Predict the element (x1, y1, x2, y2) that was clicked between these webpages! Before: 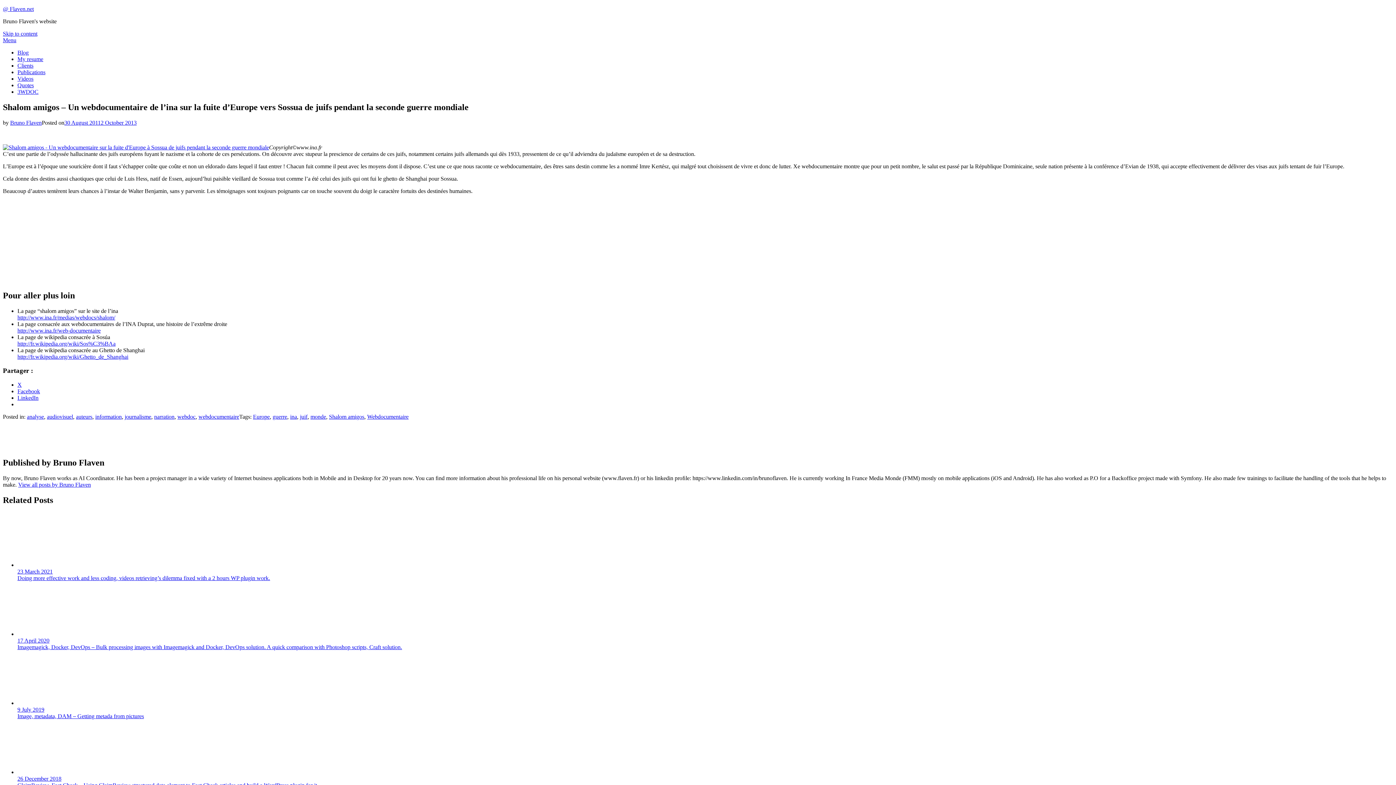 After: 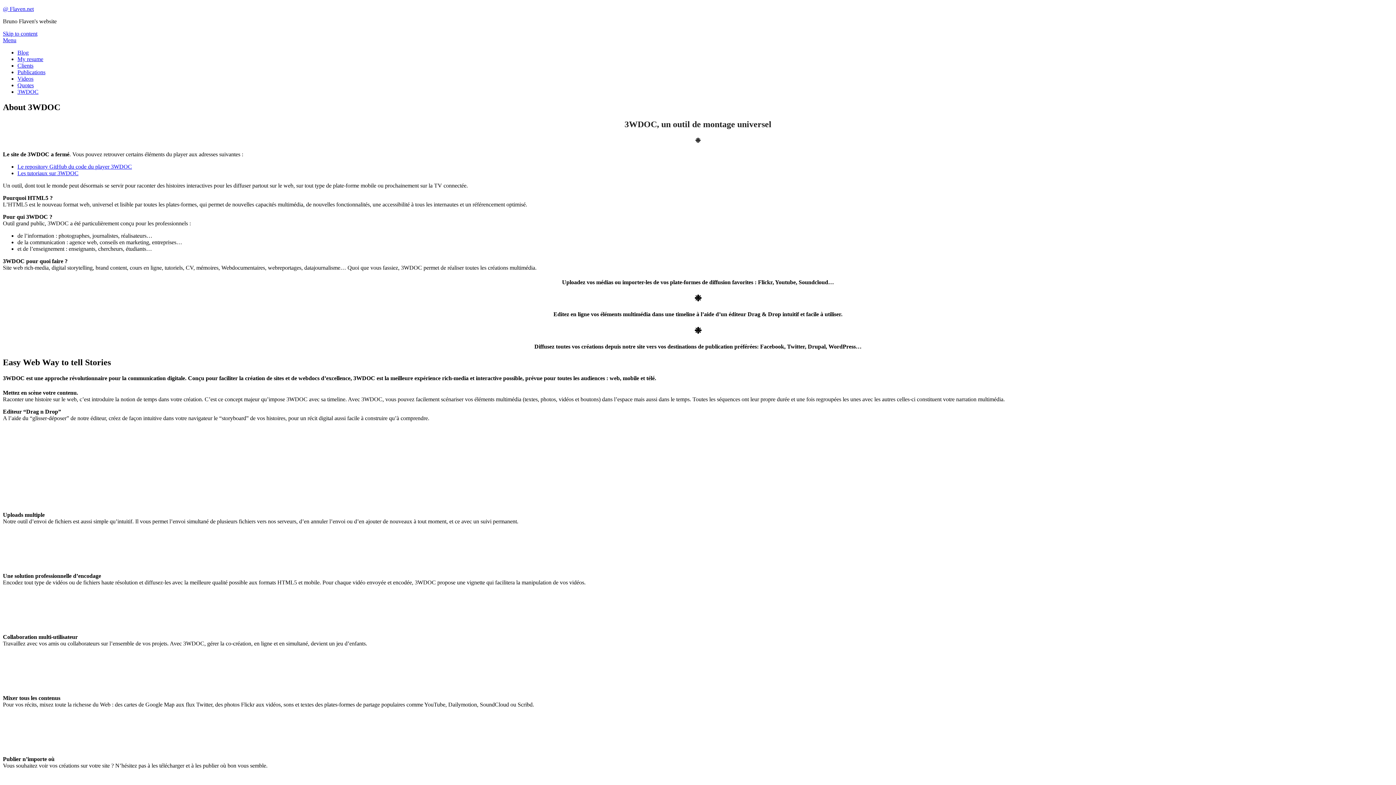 Action: bbox: (17, 88, 38, 94) label: 3WDOC